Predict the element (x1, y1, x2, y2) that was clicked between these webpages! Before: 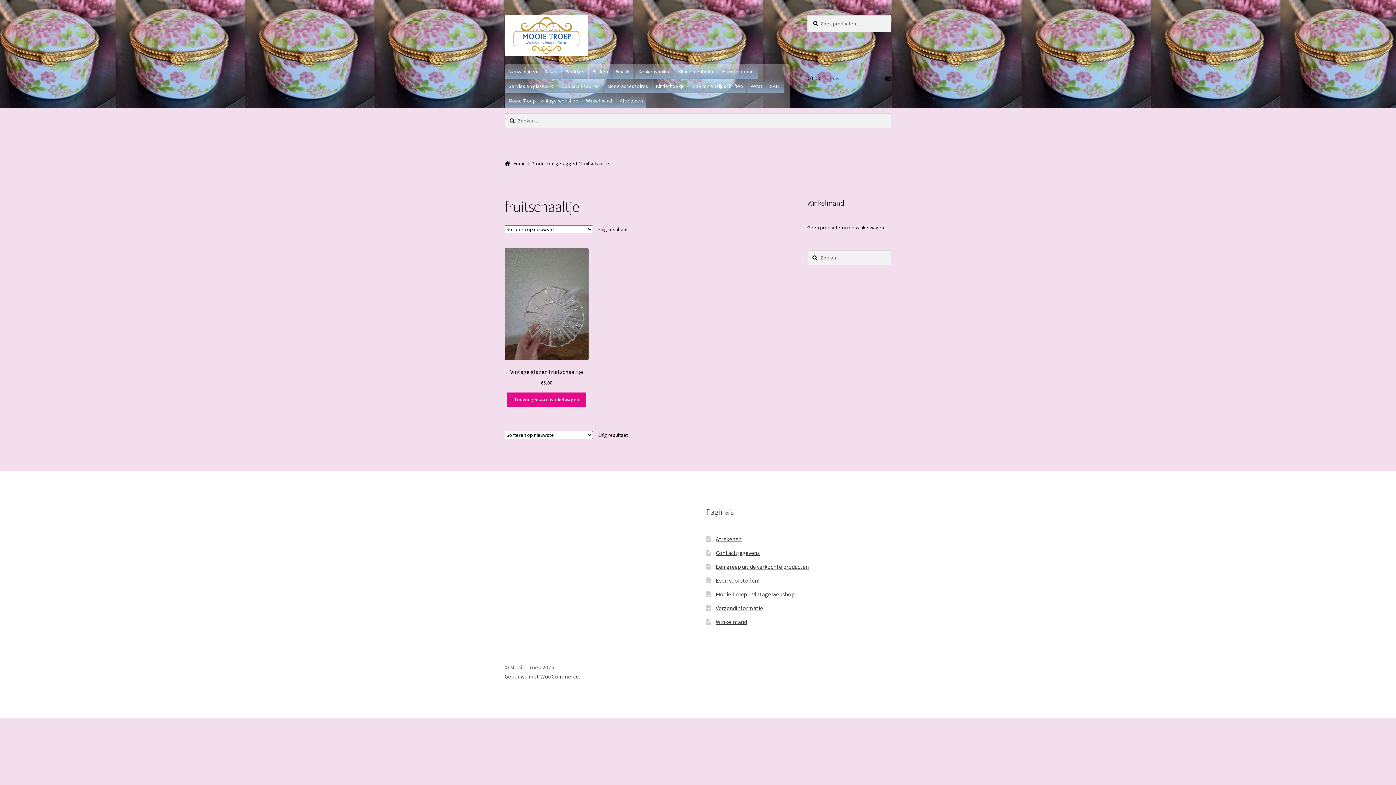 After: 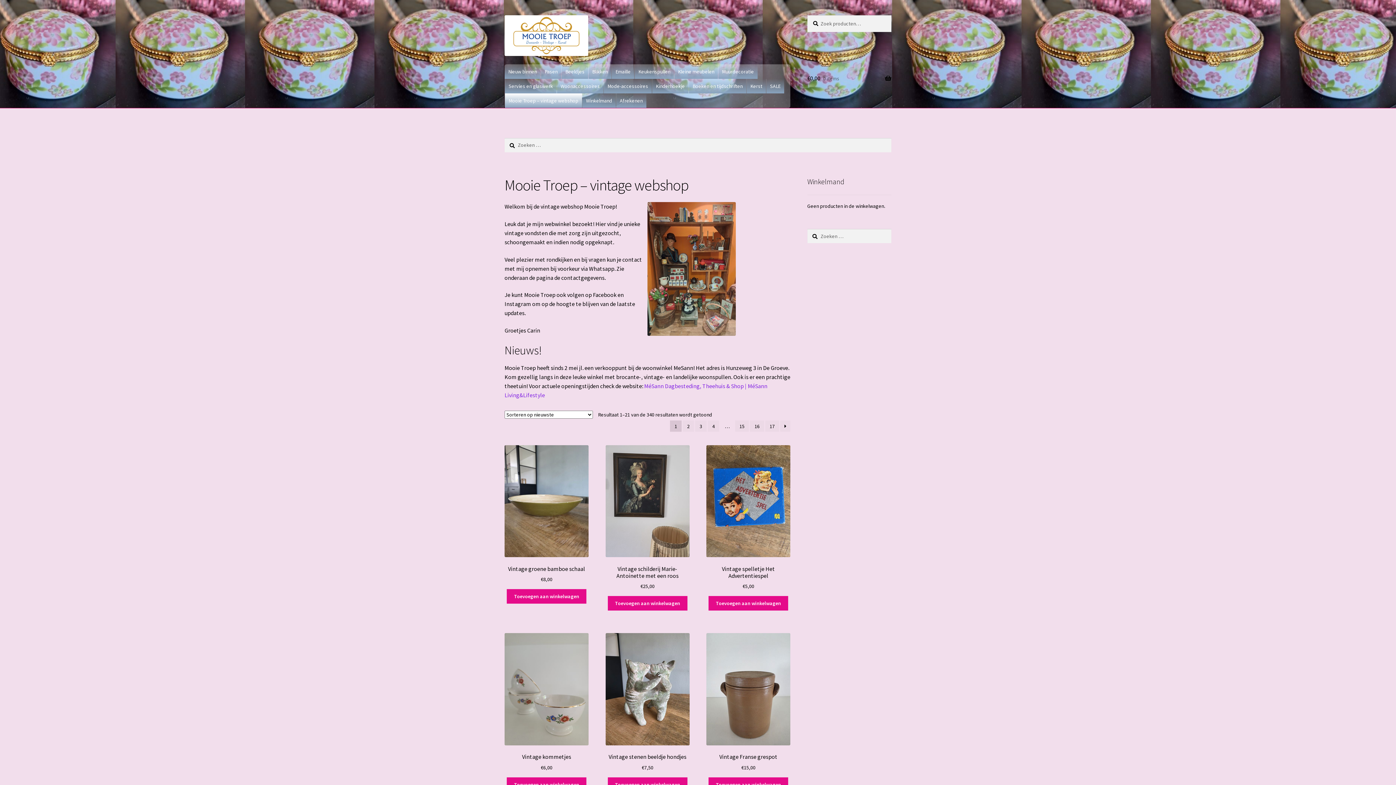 Action: bbox: (504, 15, 790, 56)